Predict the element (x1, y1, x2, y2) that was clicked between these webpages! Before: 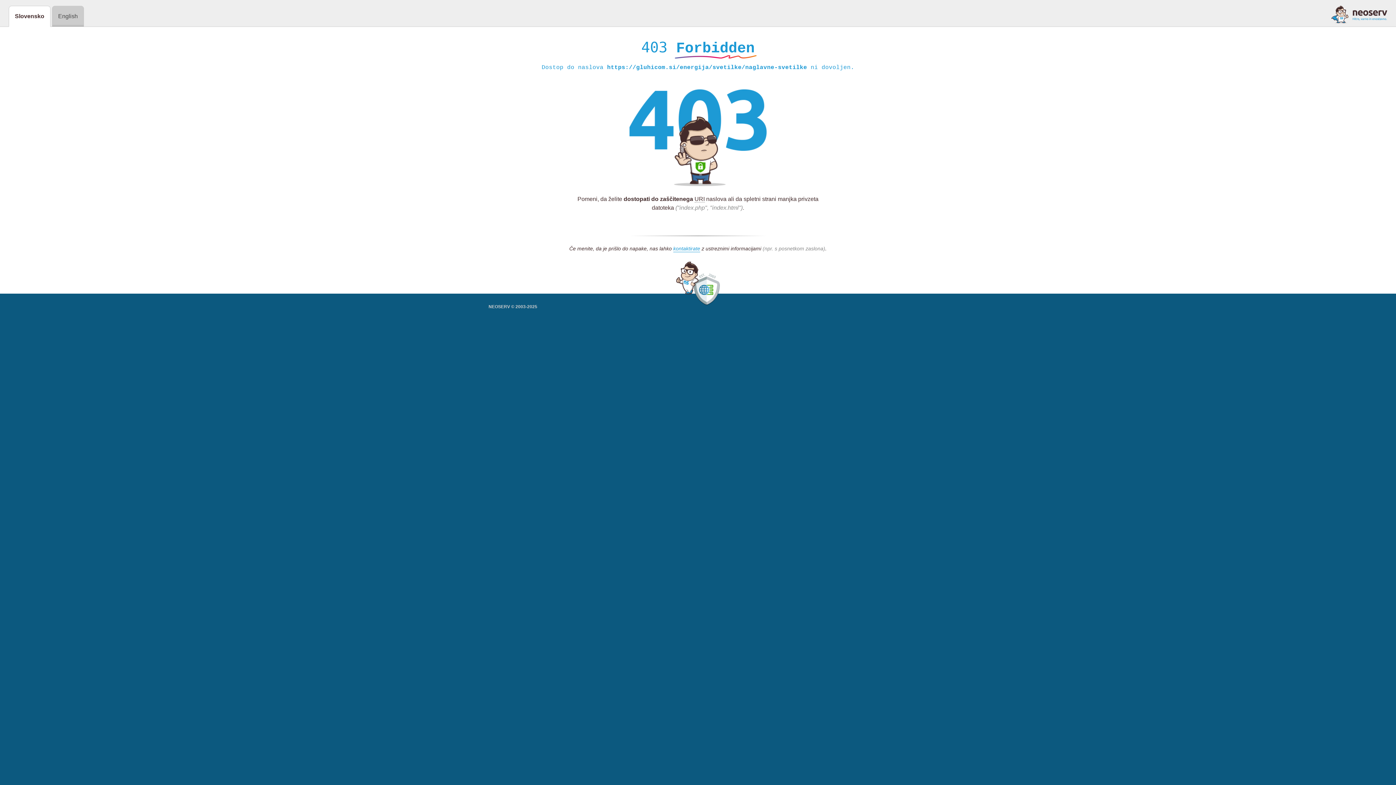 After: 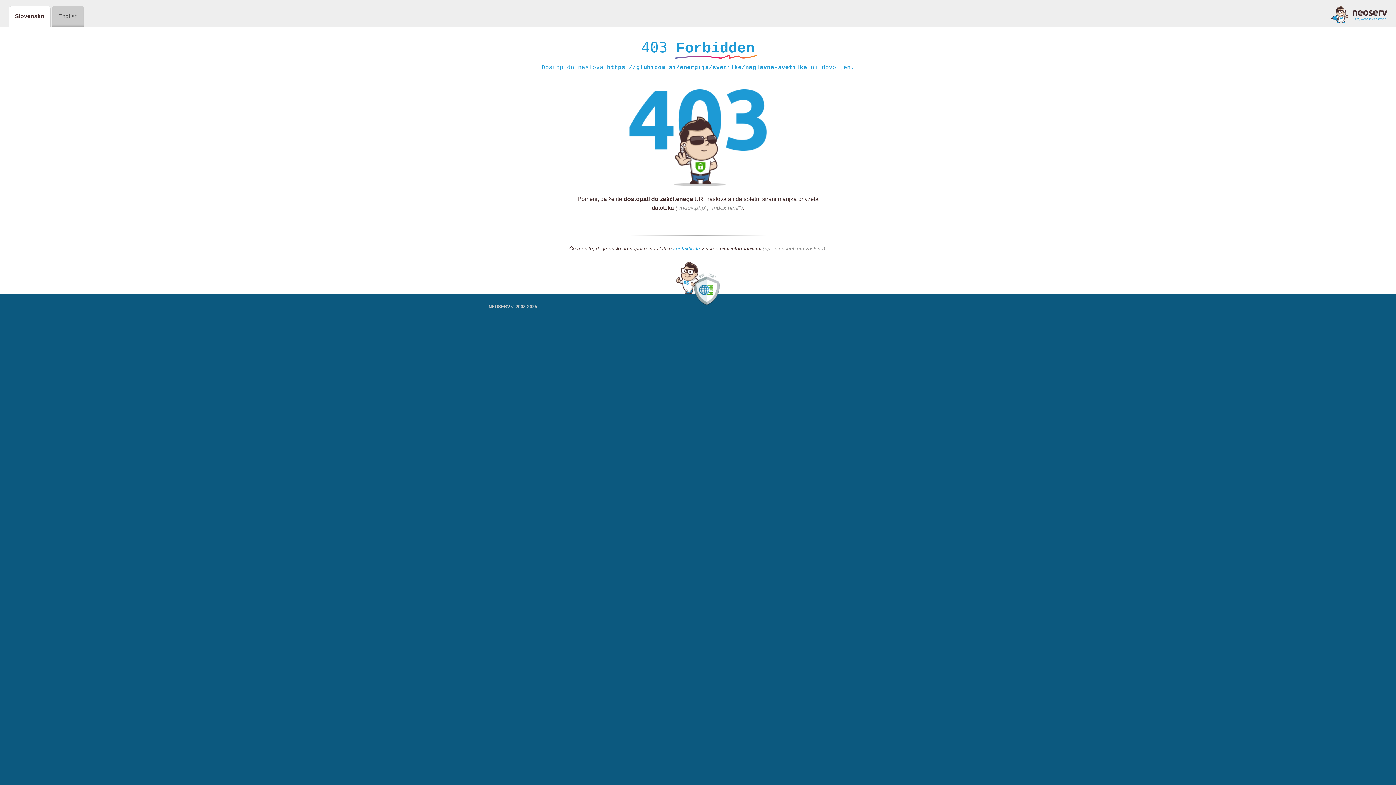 Action: bbox: (1331, 5, 1387, 23)